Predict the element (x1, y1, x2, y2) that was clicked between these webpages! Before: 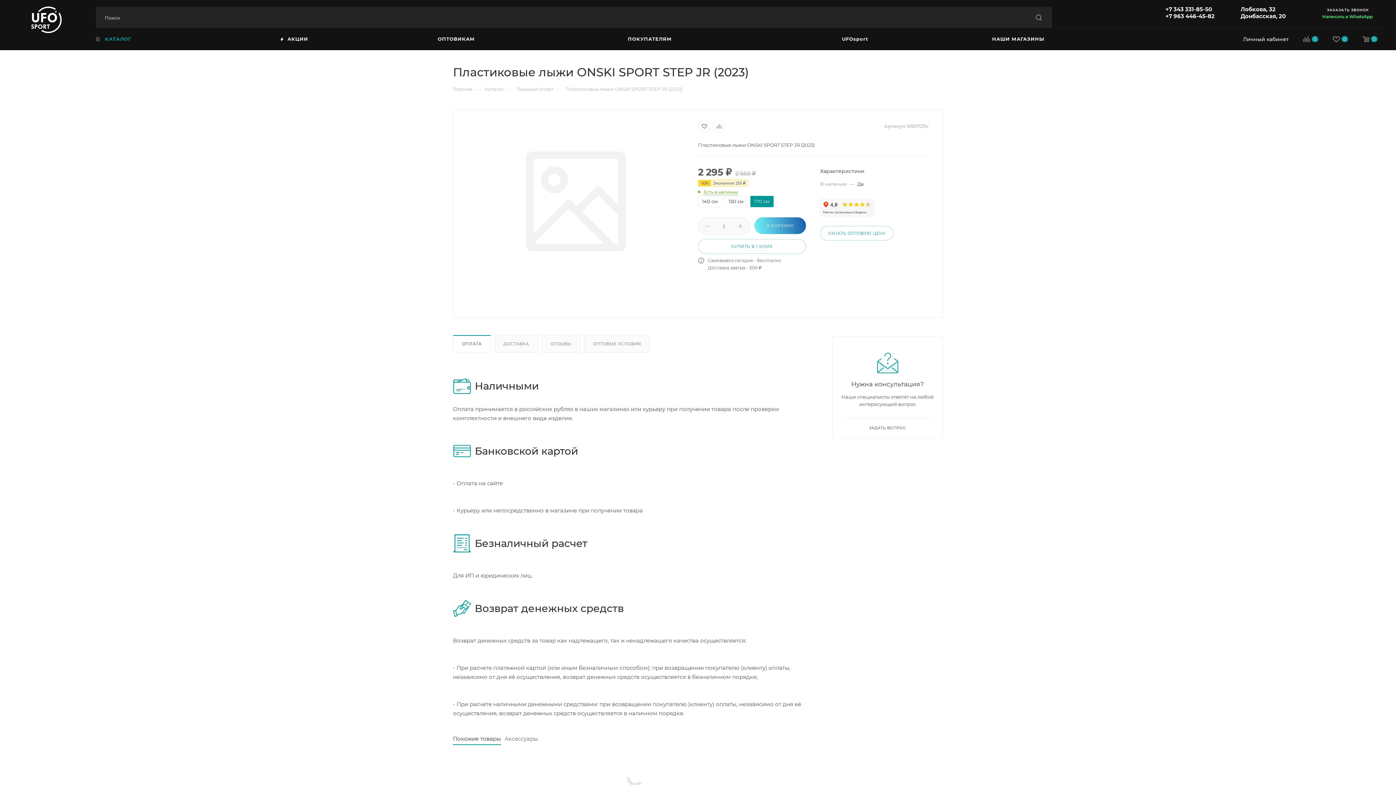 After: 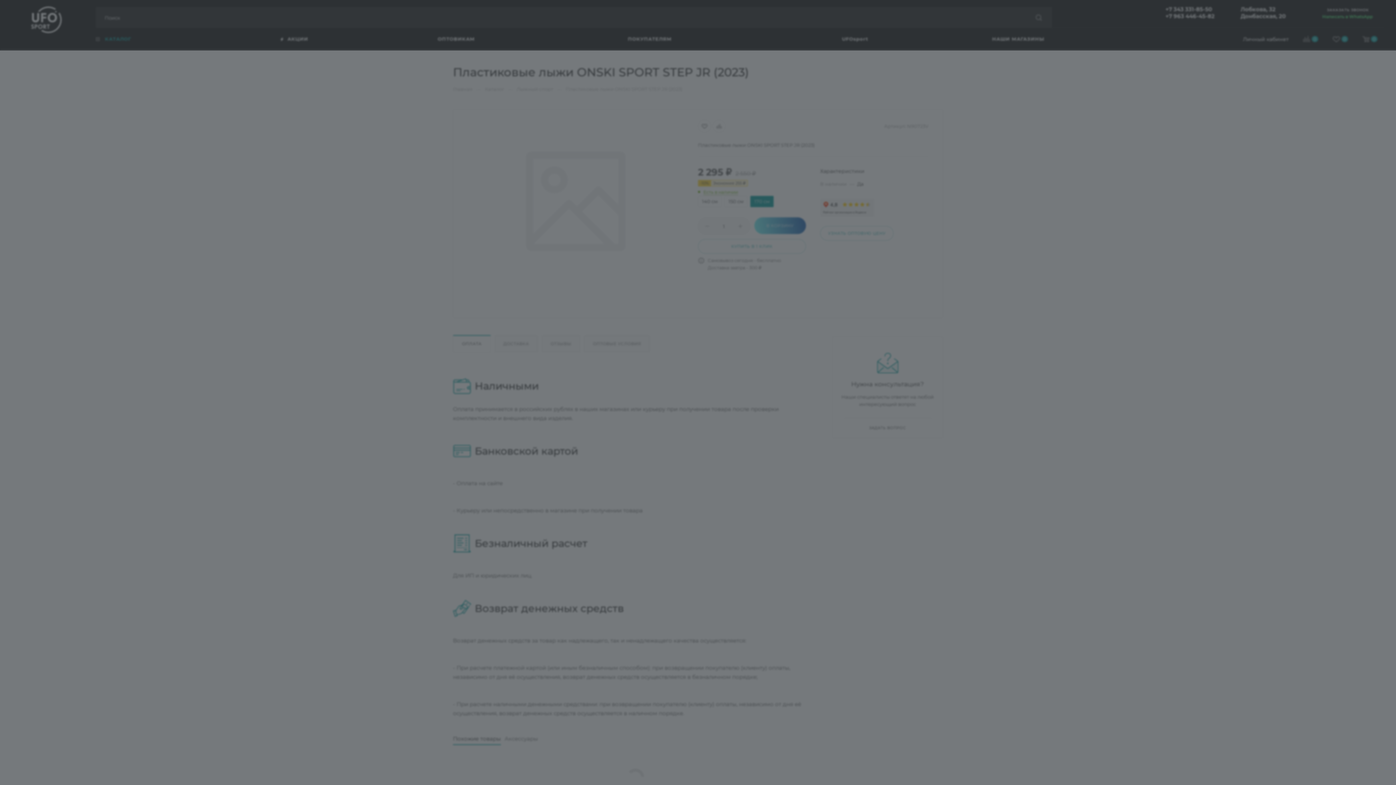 Action: bbox: (1239, 35, 1289, 42)